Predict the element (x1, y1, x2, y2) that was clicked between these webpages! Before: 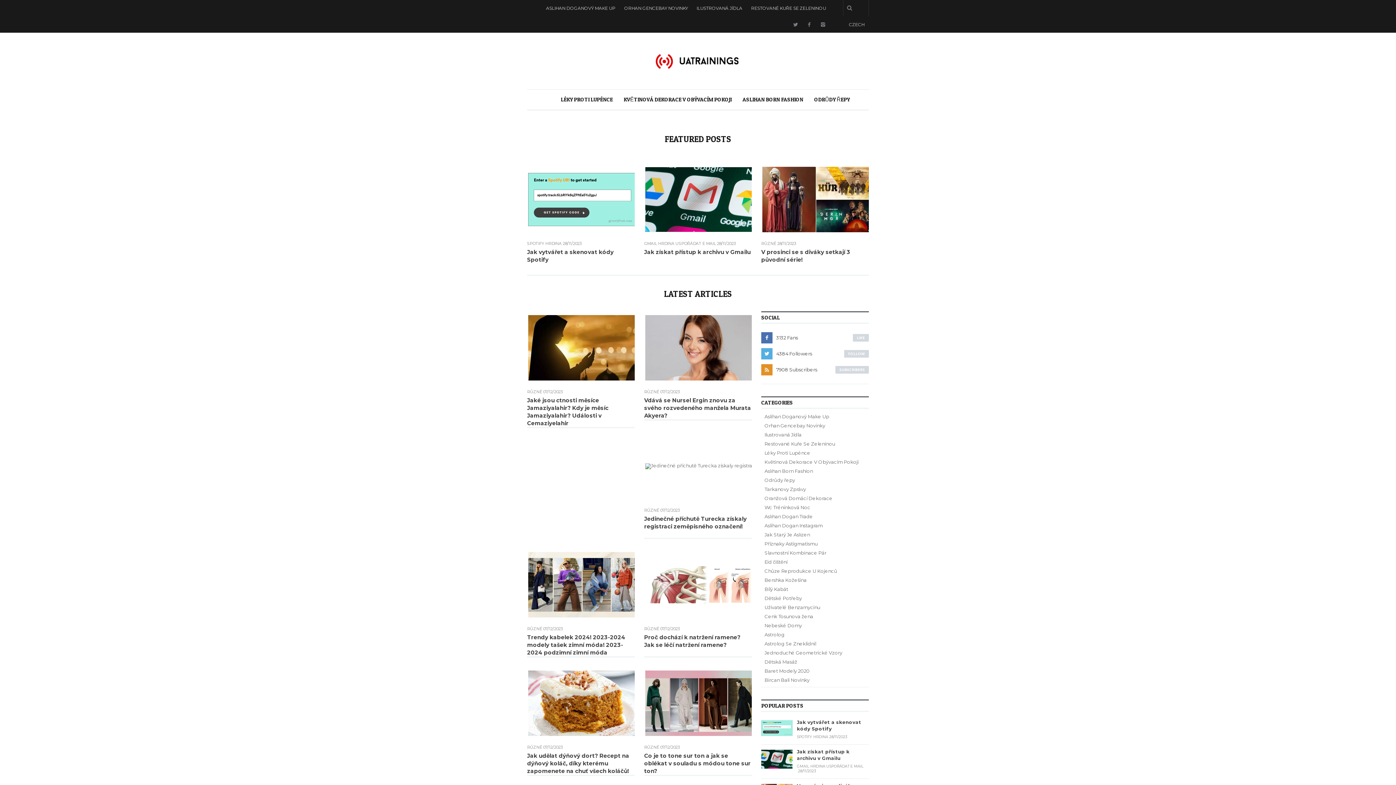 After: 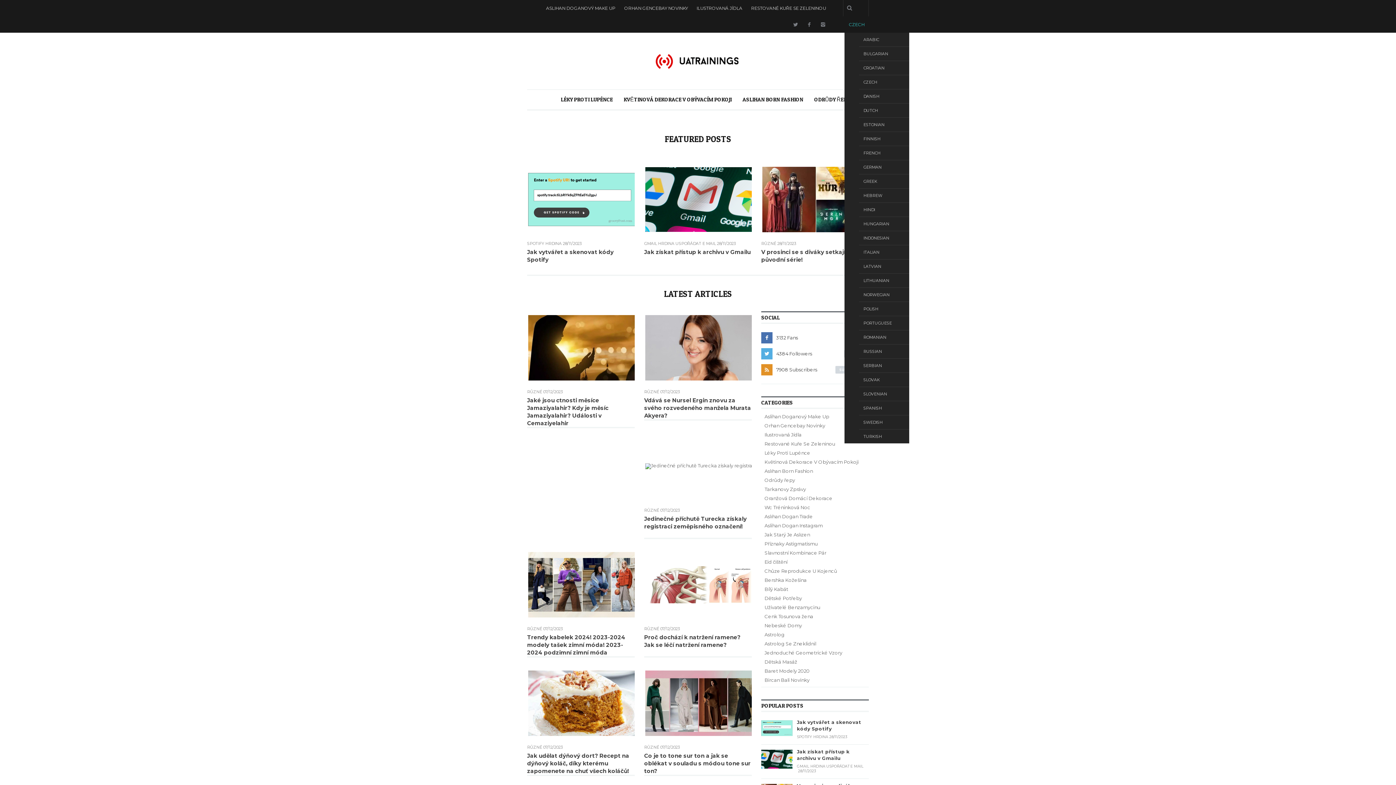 Action: bbox: (844, 16, 869, 32) label: CZECH